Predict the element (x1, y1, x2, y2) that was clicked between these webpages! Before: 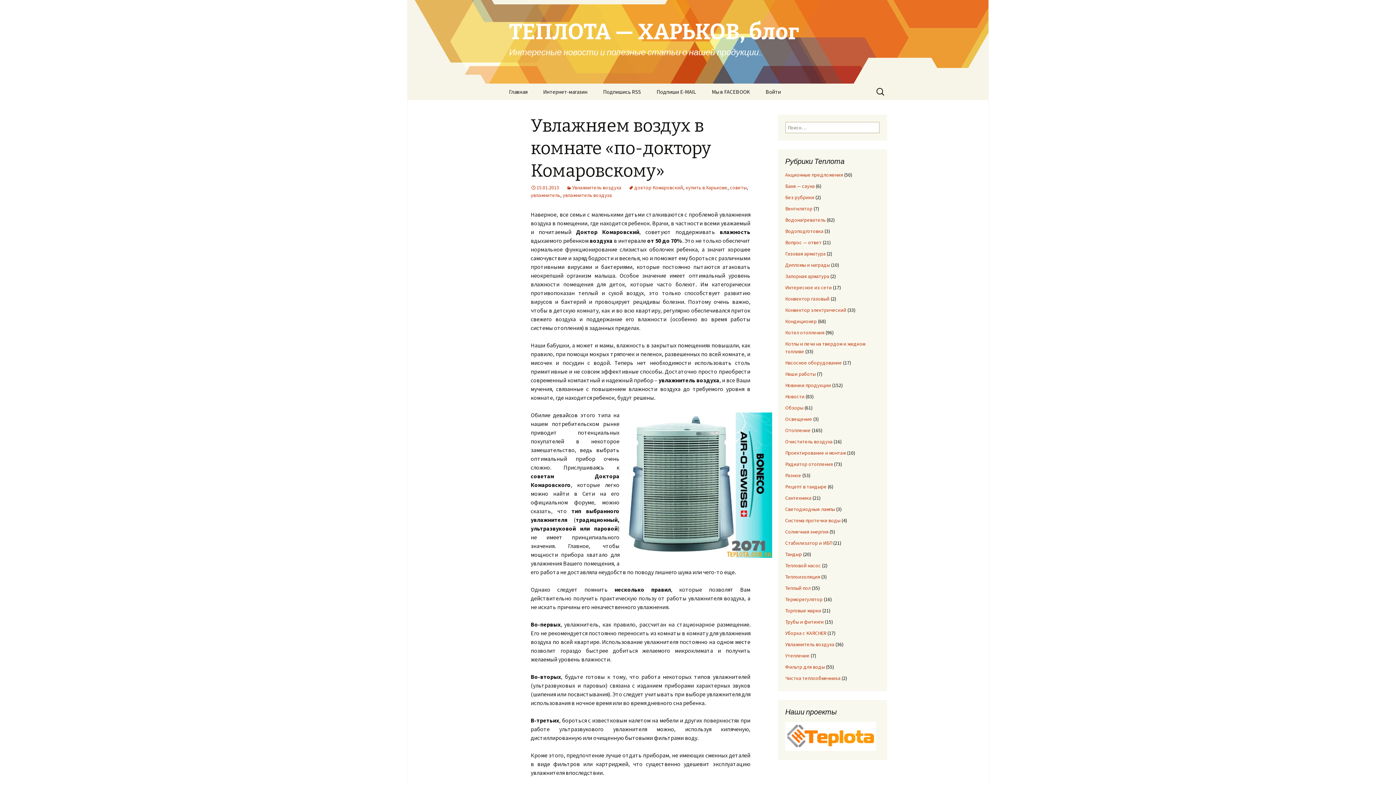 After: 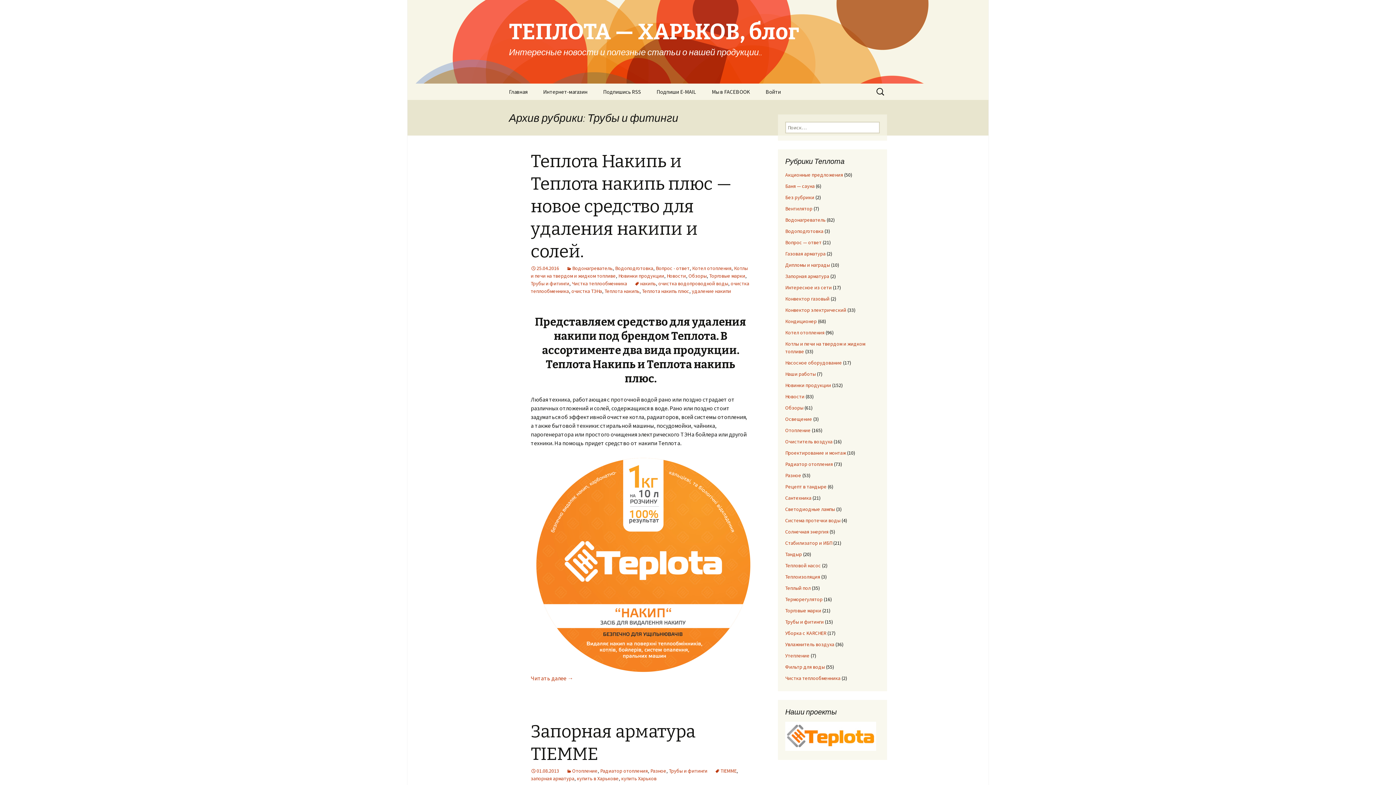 Action: label: Трубы и фитинги bbox: (785, 618, 824, 625)